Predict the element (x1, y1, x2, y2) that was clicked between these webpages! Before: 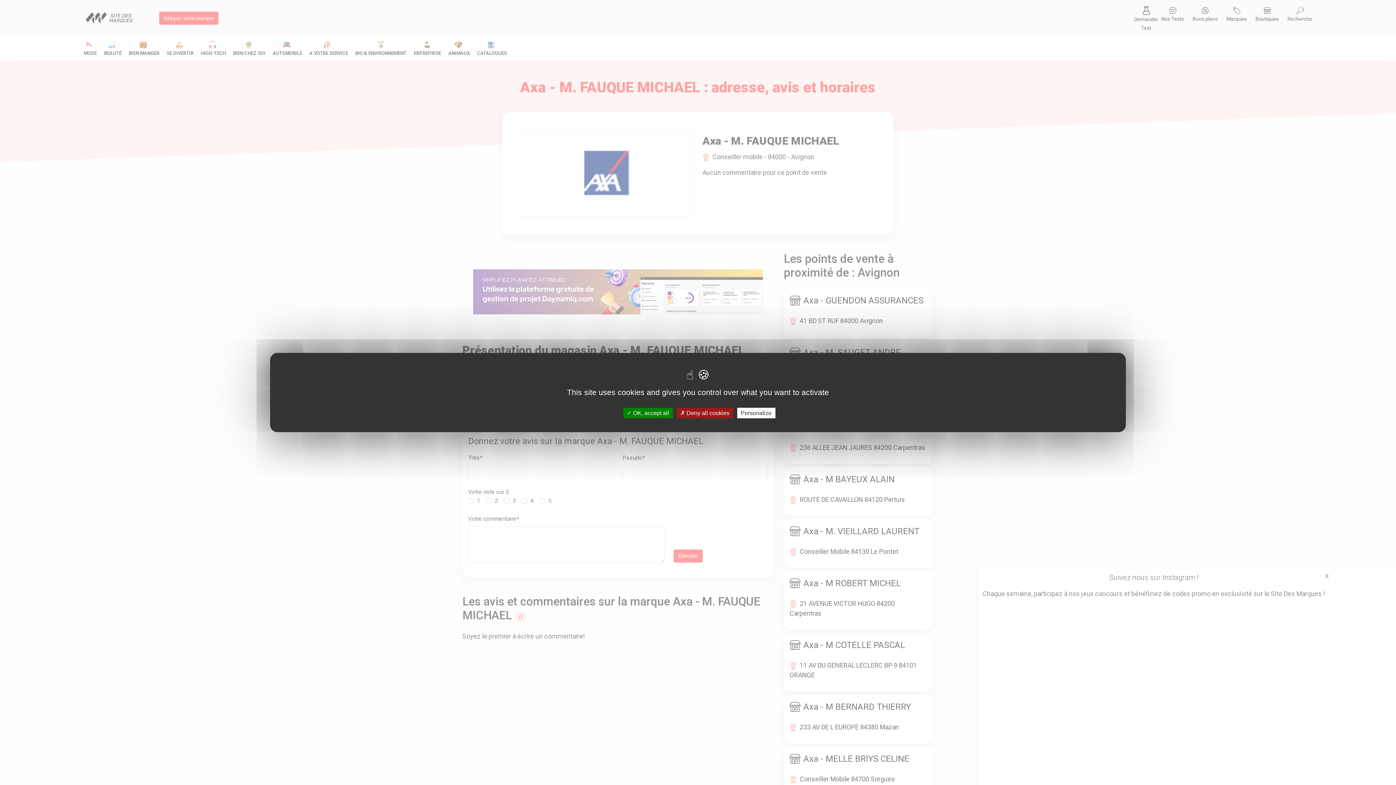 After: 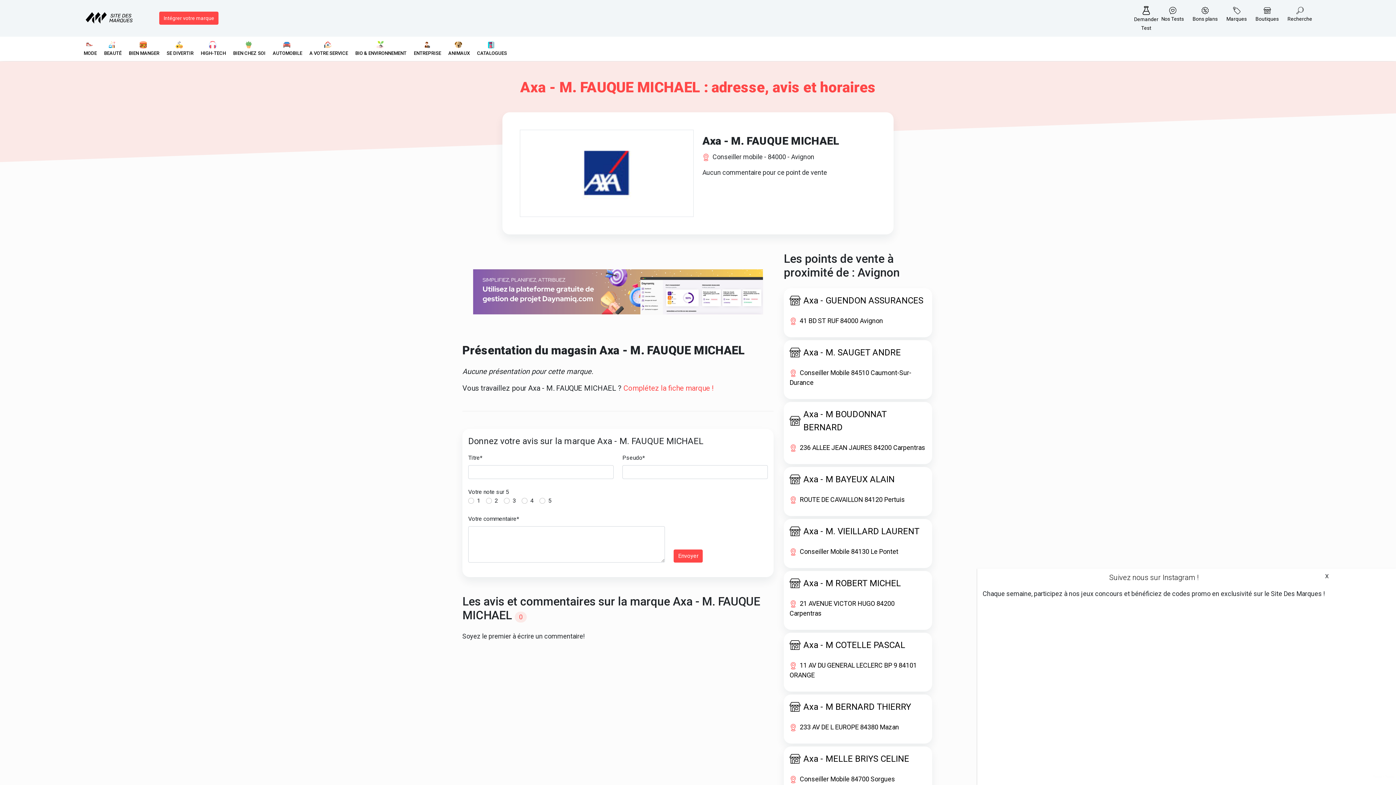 Action: label:  Deny all cookies bbox: (676, 408, 733, 418)